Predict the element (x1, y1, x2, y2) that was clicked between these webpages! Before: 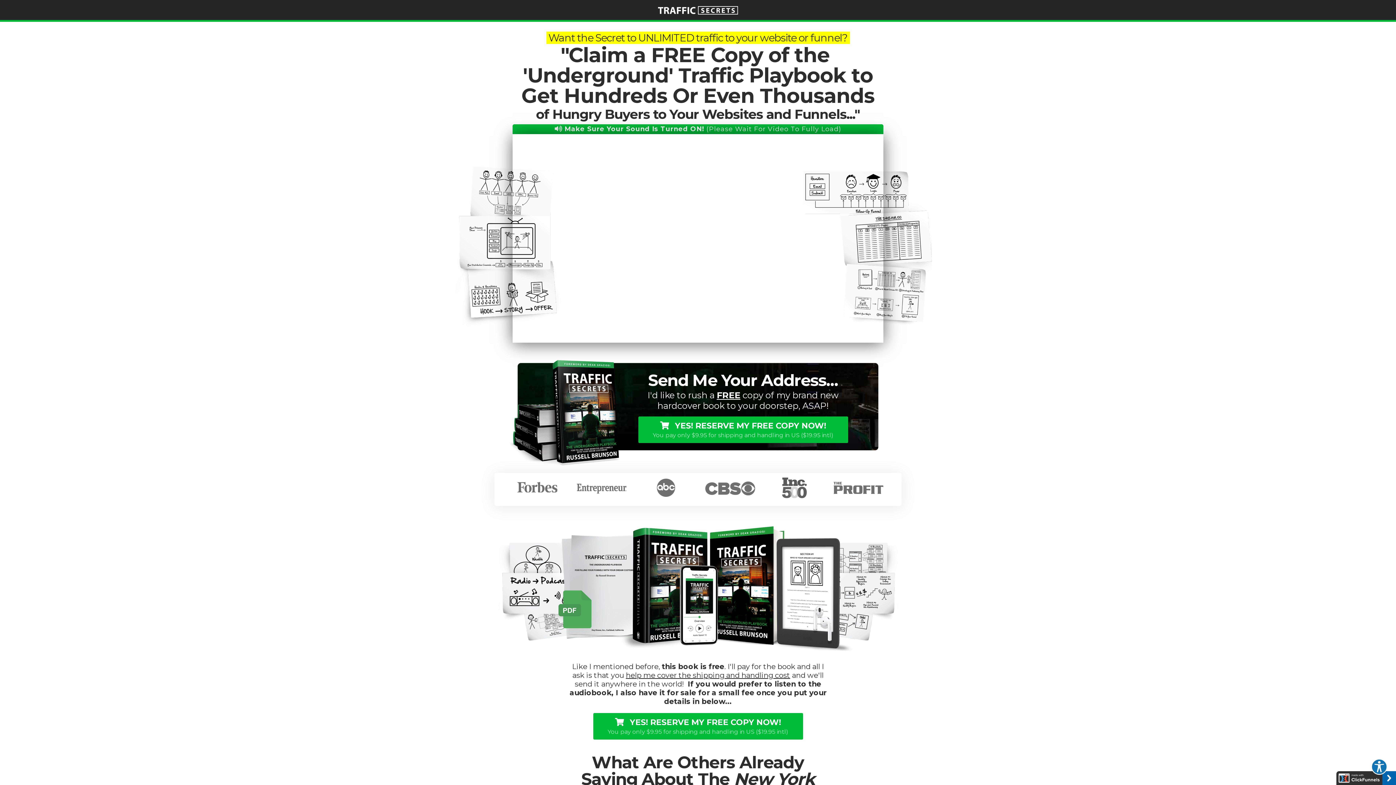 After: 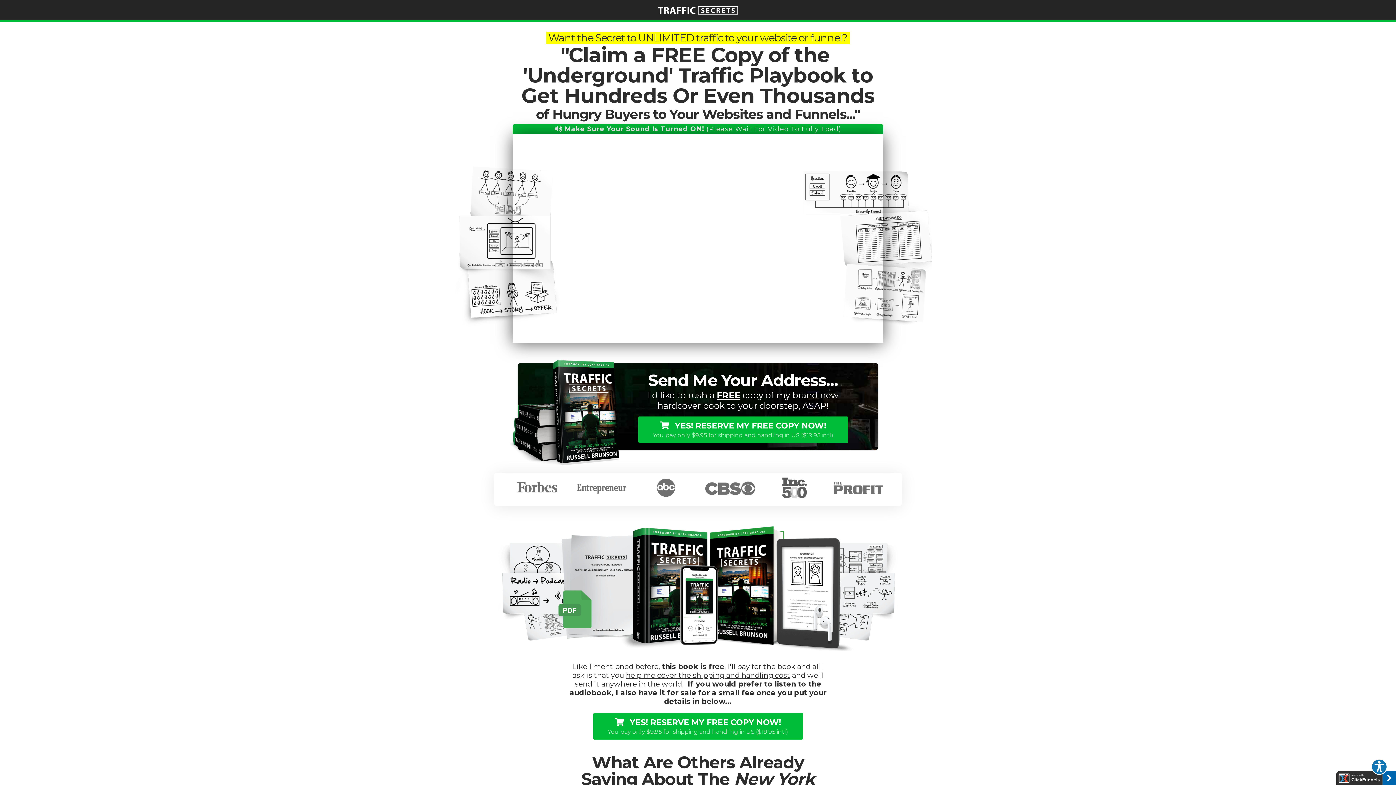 Action: bbox: (1336, 774, 1396, 781)